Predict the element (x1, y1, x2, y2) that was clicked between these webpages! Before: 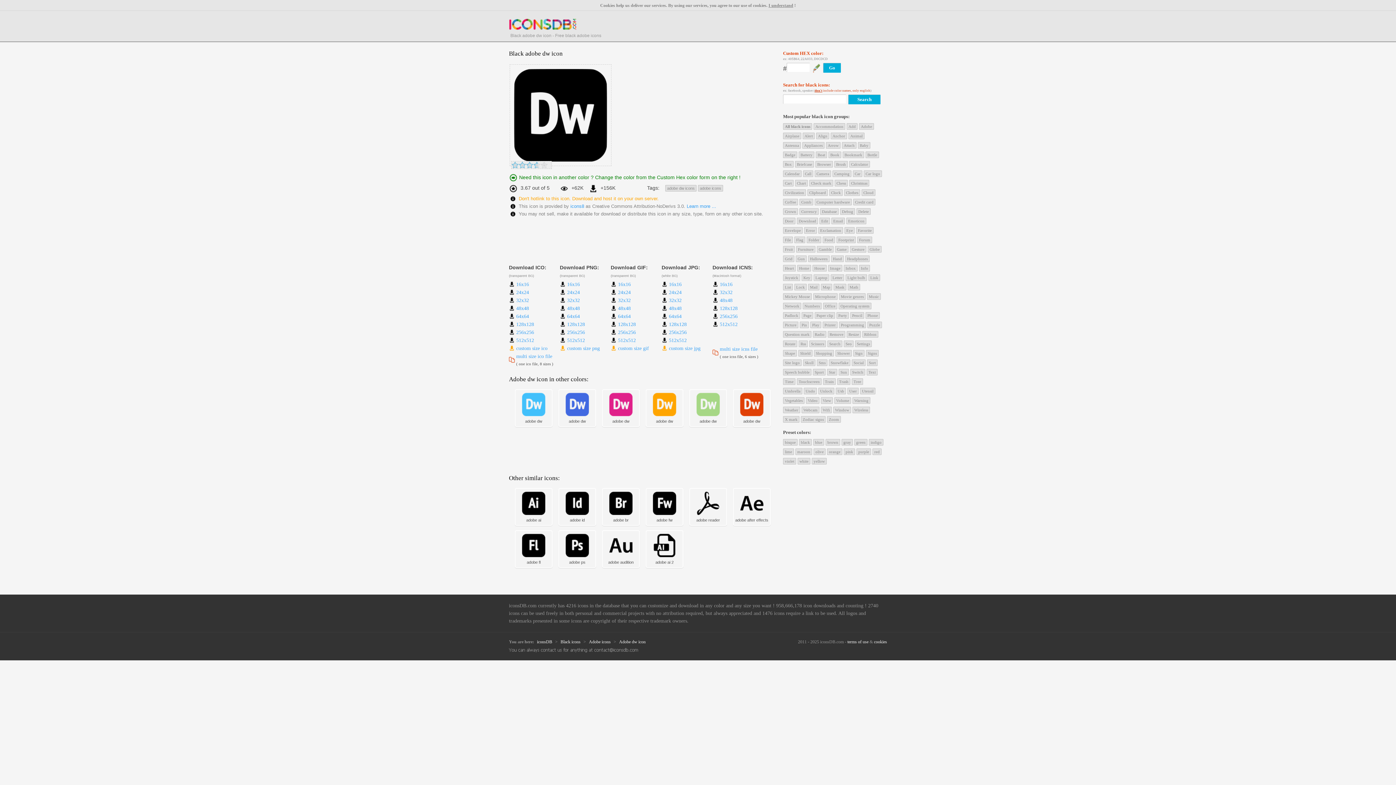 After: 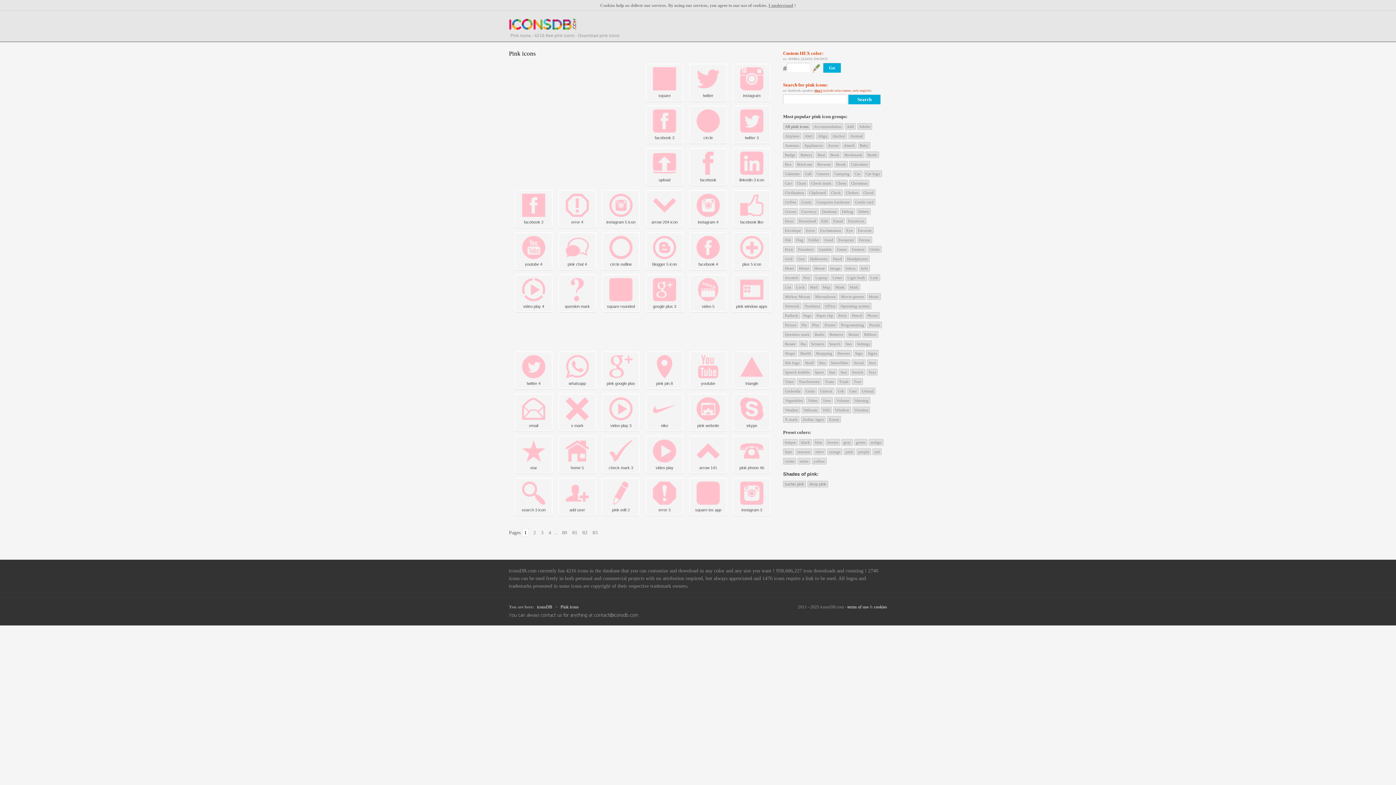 Action: bbox: (844, 448, 855, 455) label: pink